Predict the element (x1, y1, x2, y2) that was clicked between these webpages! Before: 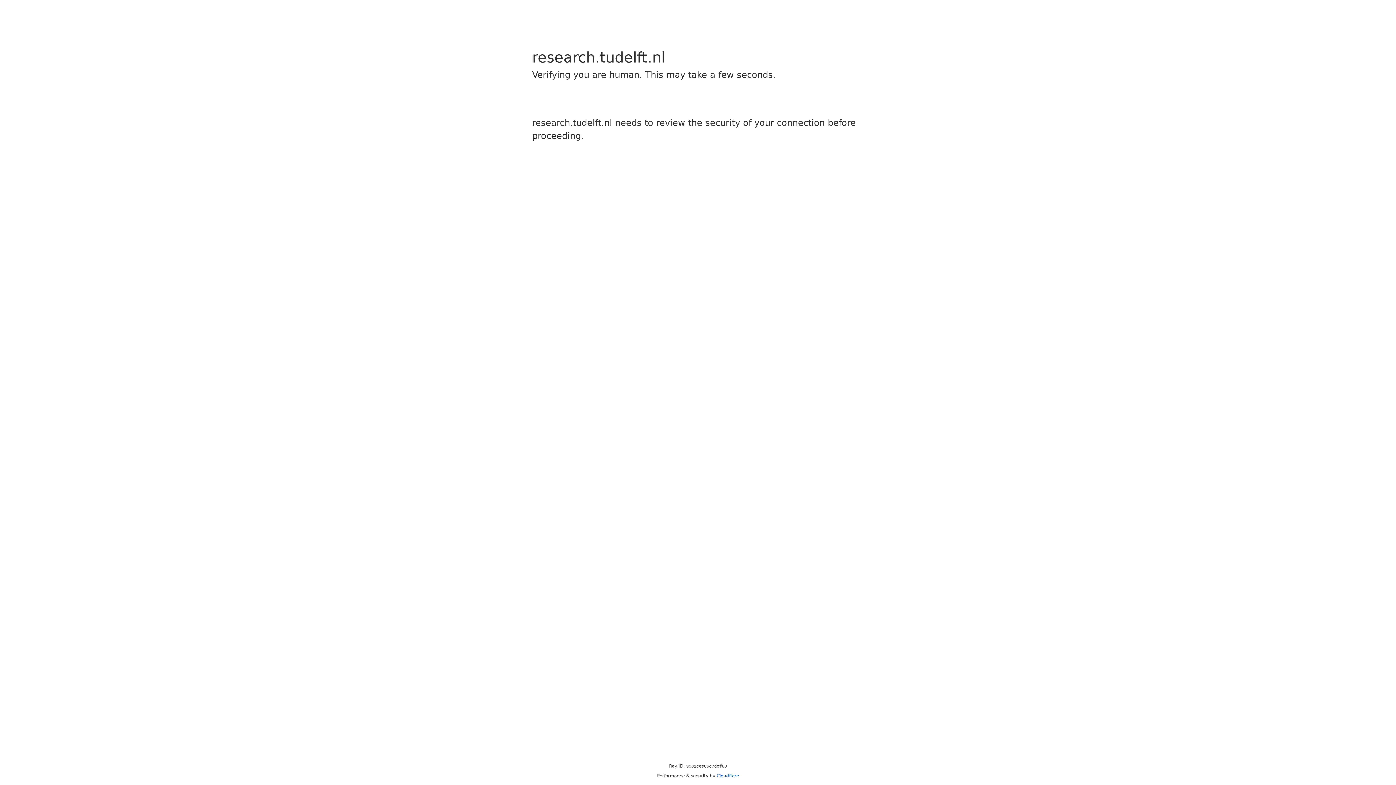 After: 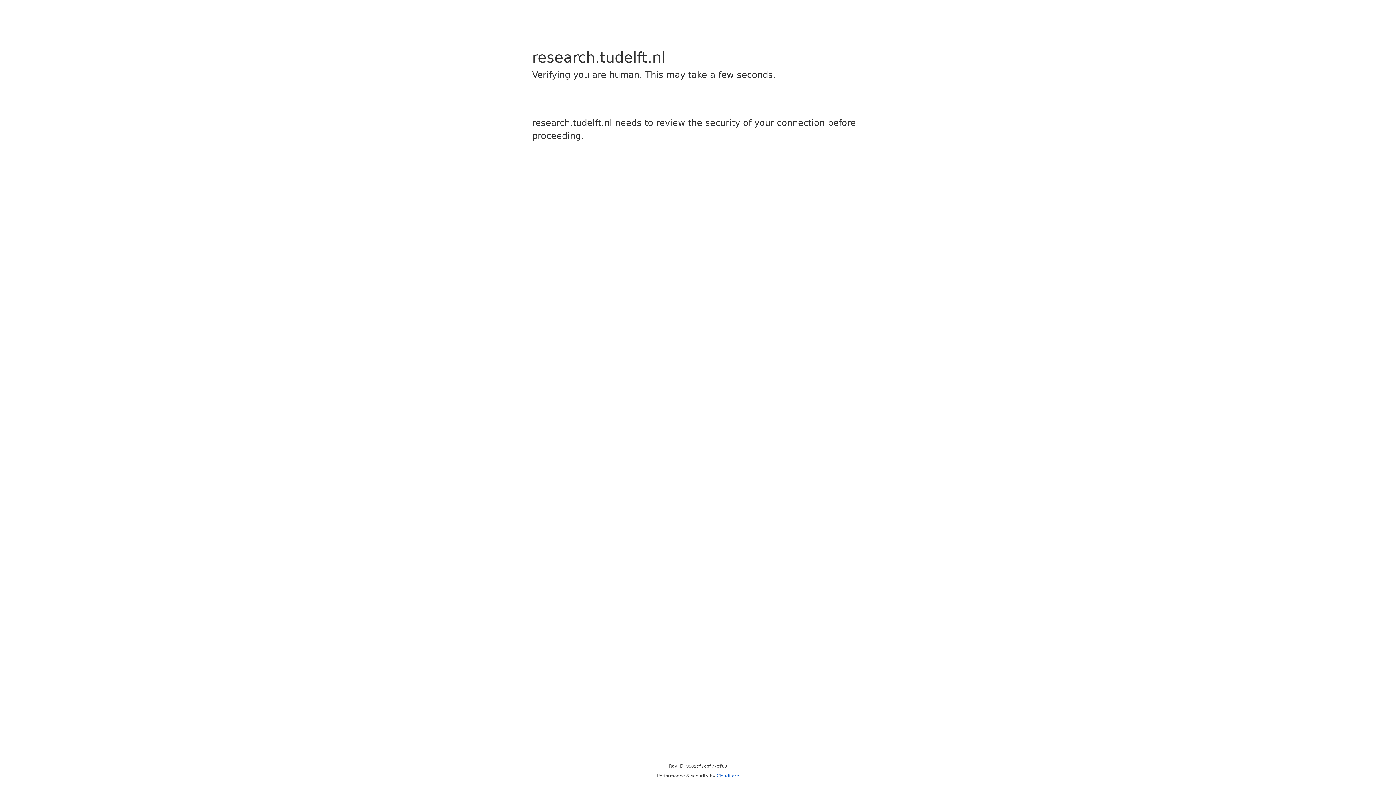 Action: bbox: (716, 773, 739, 778) label: Cloudflare